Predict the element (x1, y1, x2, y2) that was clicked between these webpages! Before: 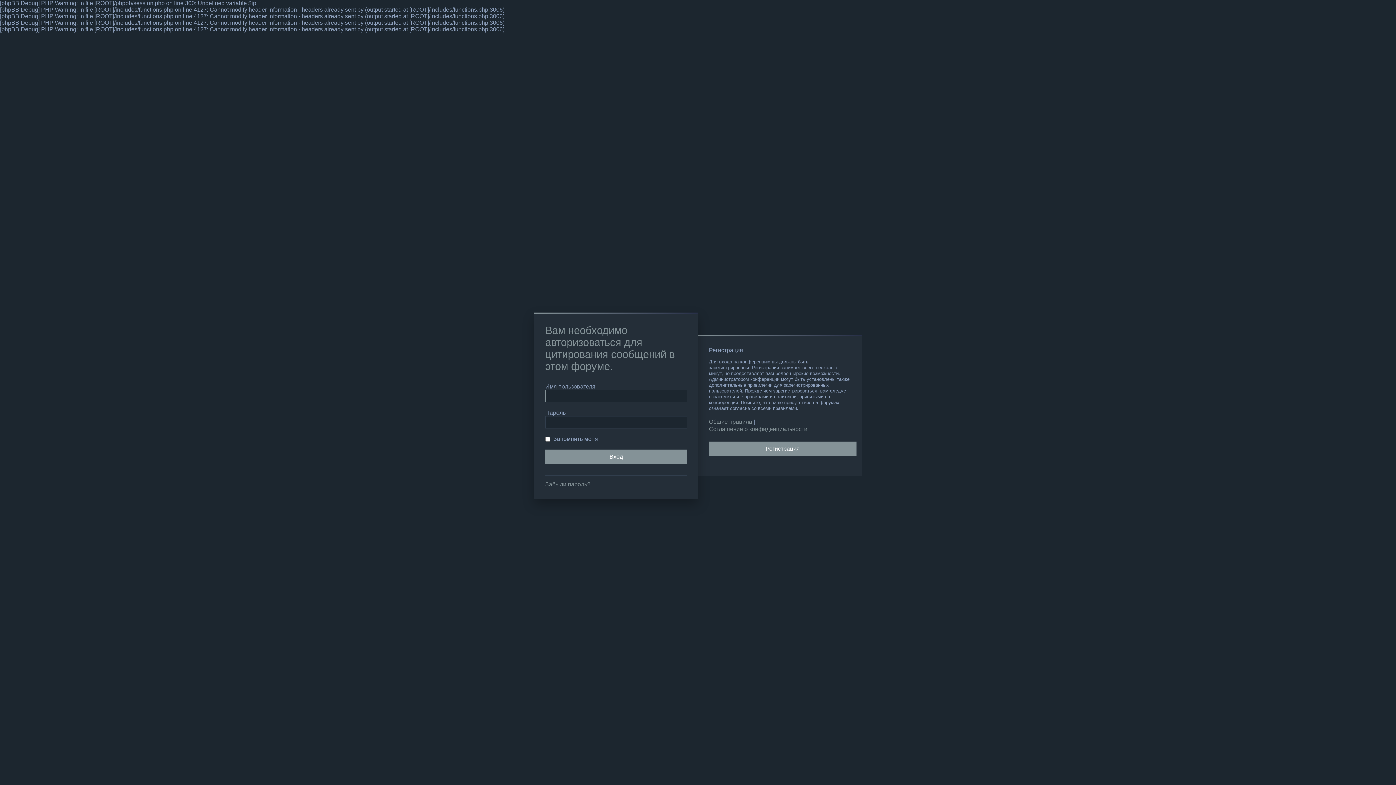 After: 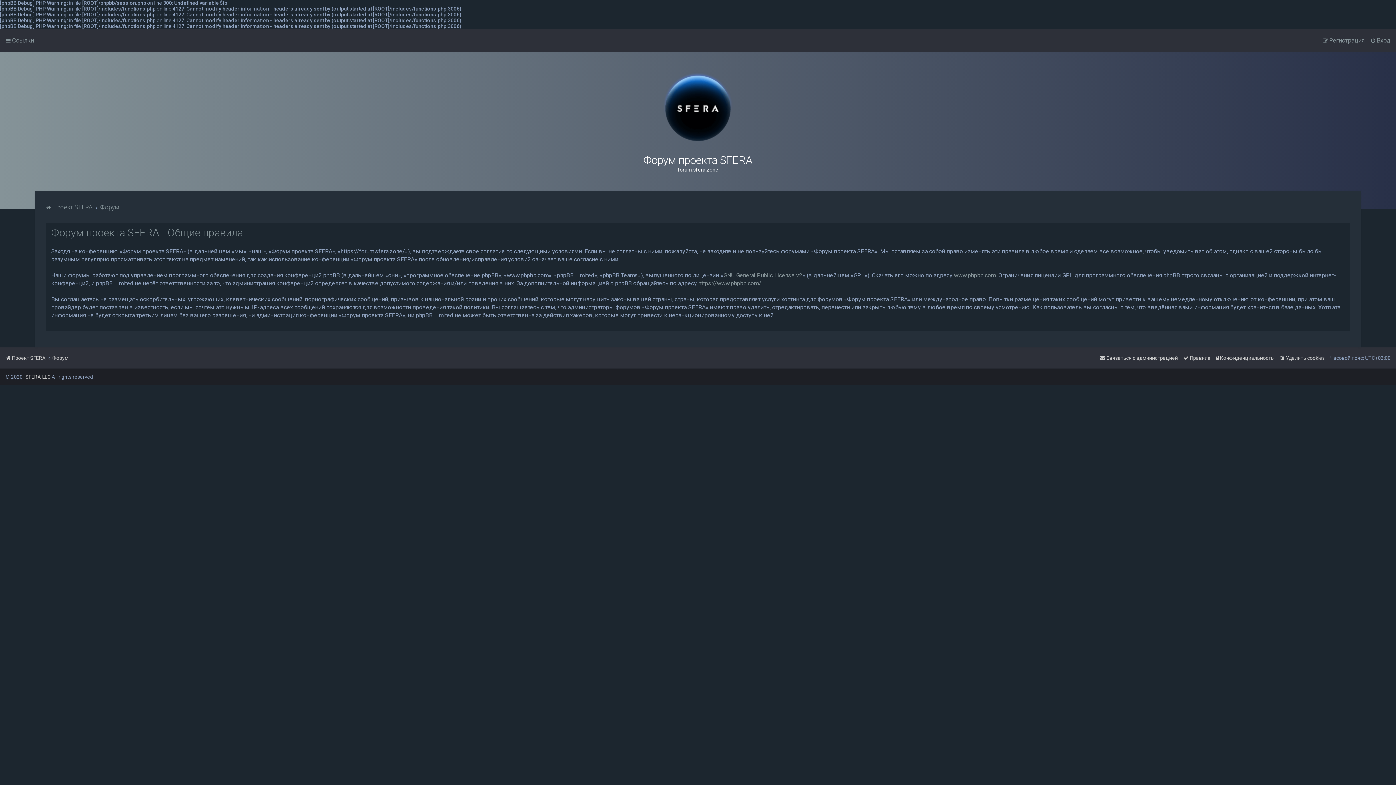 Action: bbox: (709, 418, 752, 425) label: Общие правила